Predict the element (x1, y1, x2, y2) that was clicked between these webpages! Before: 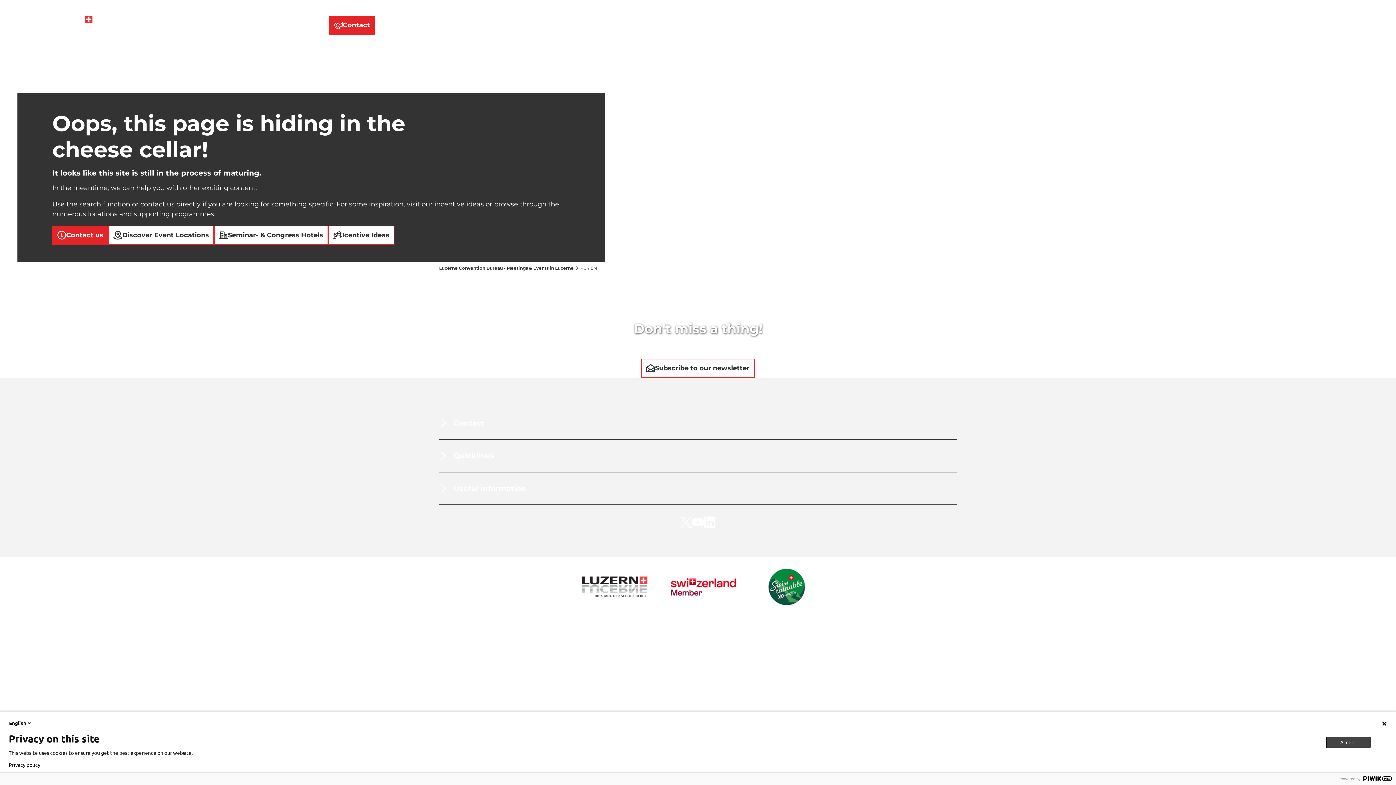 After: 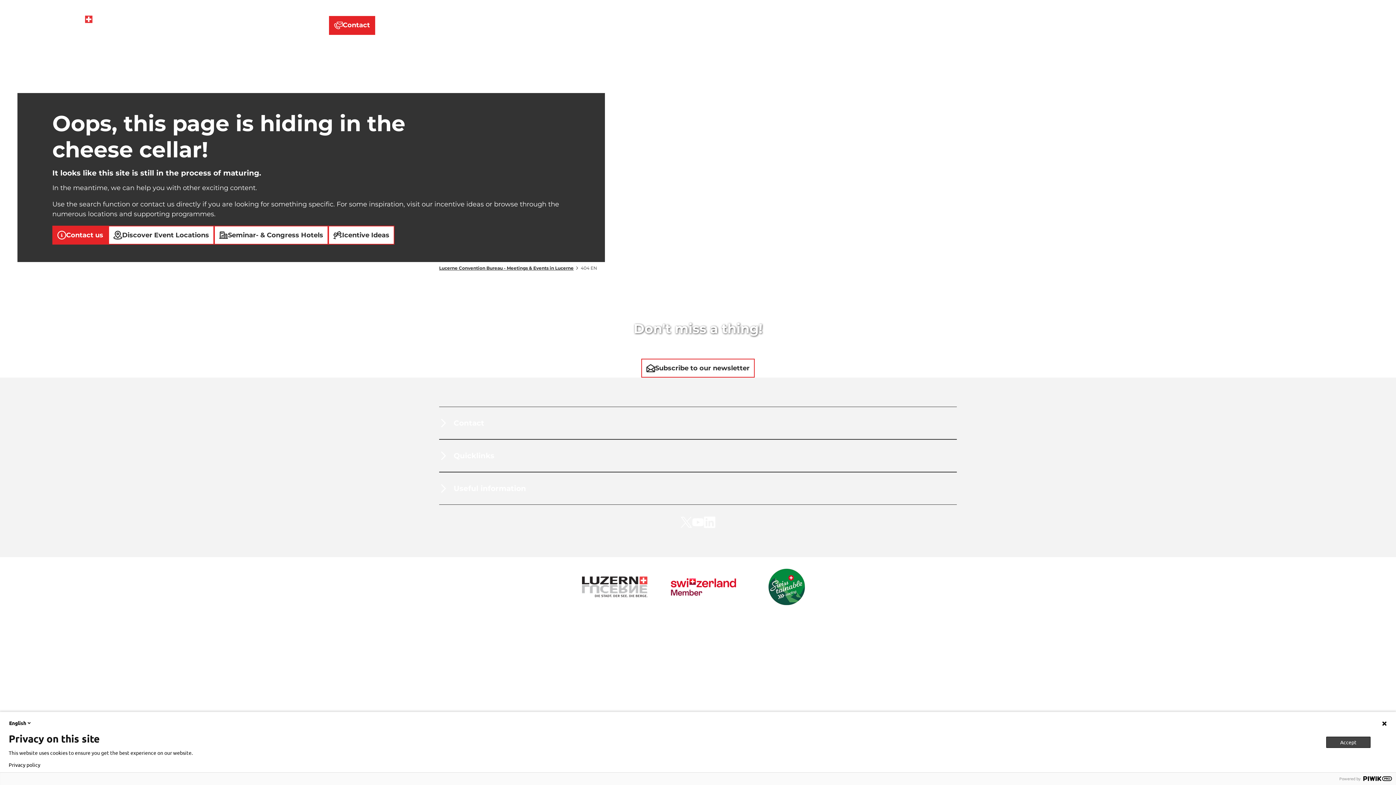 Action: bbox: (8, 762, 40, 768) label: Privacy policy